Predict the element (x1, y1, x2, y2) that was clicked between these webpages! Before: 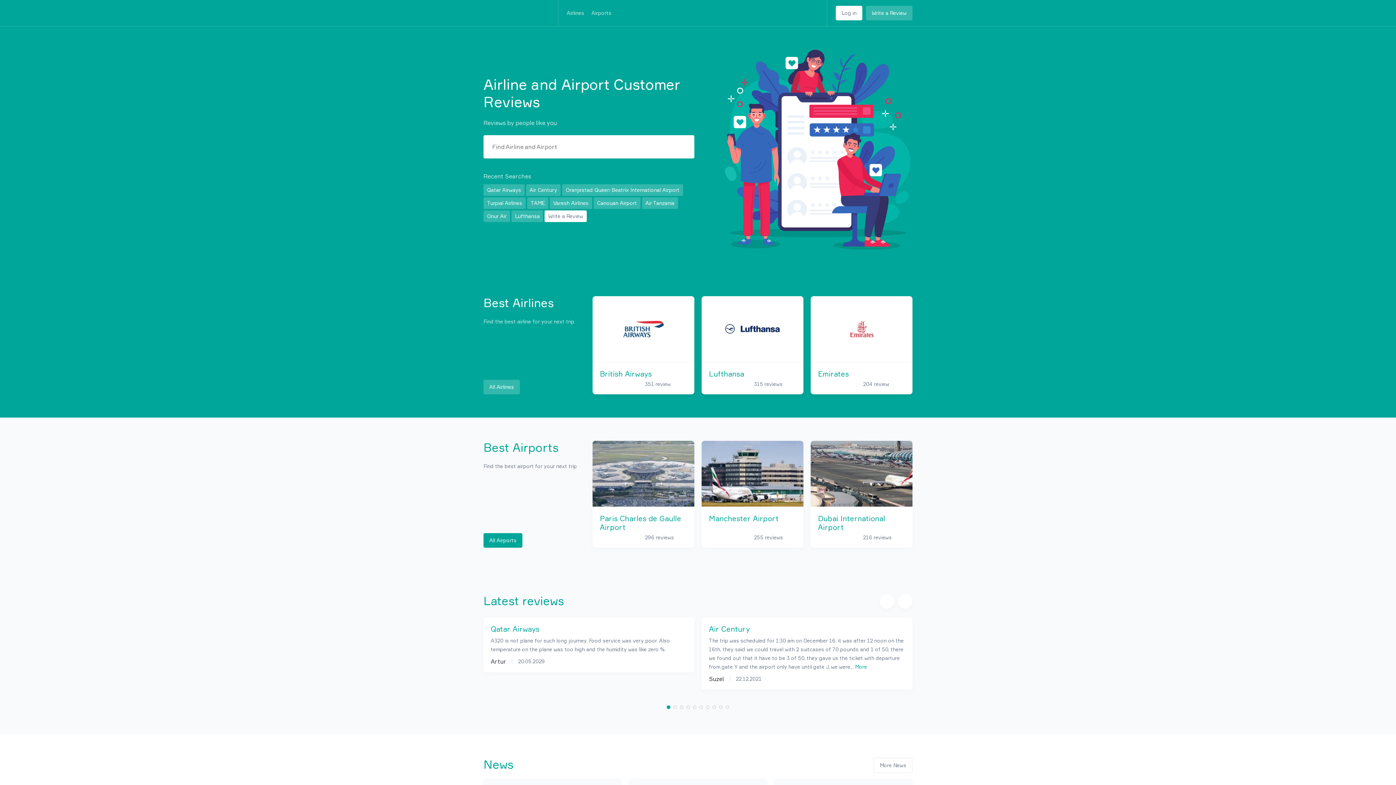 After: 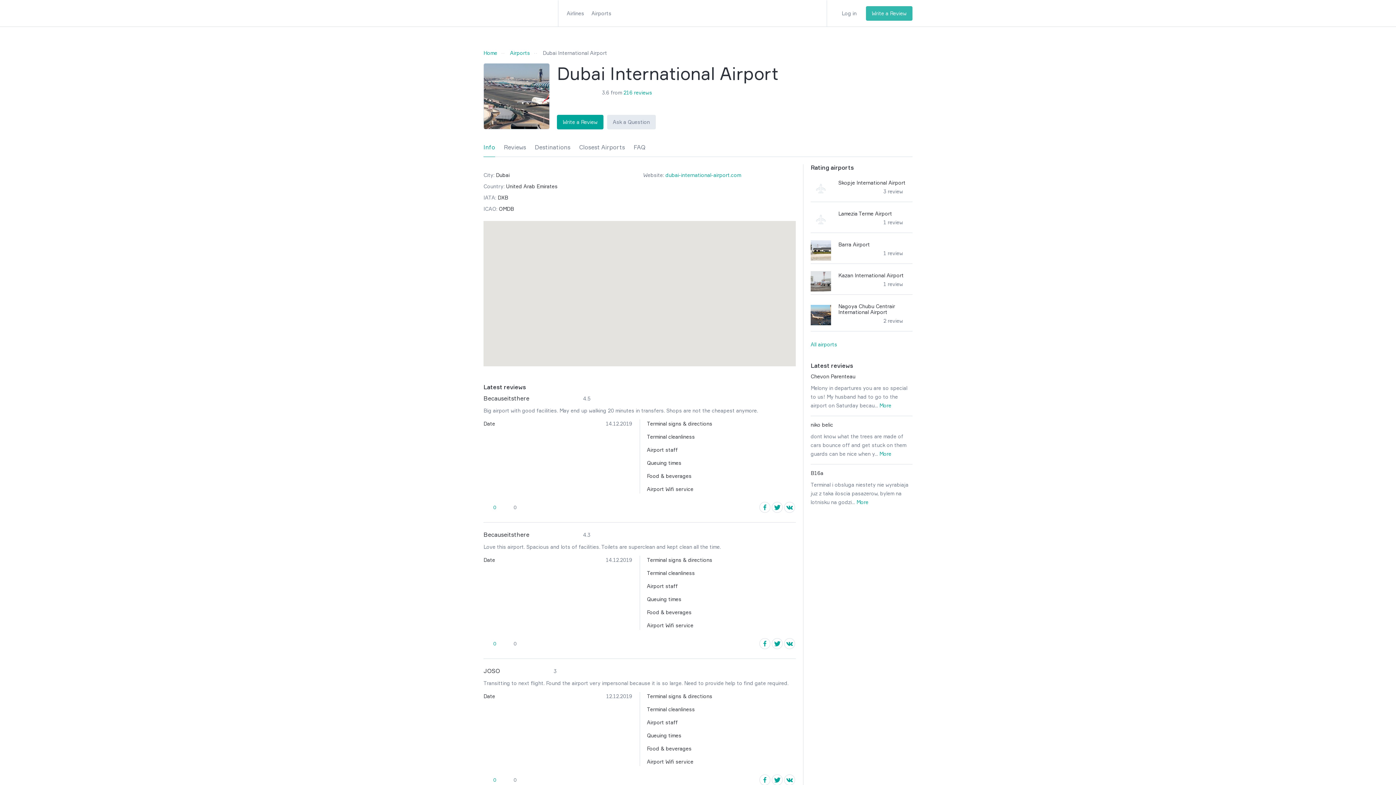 Action: bbox: (810, 441, 912, 506)